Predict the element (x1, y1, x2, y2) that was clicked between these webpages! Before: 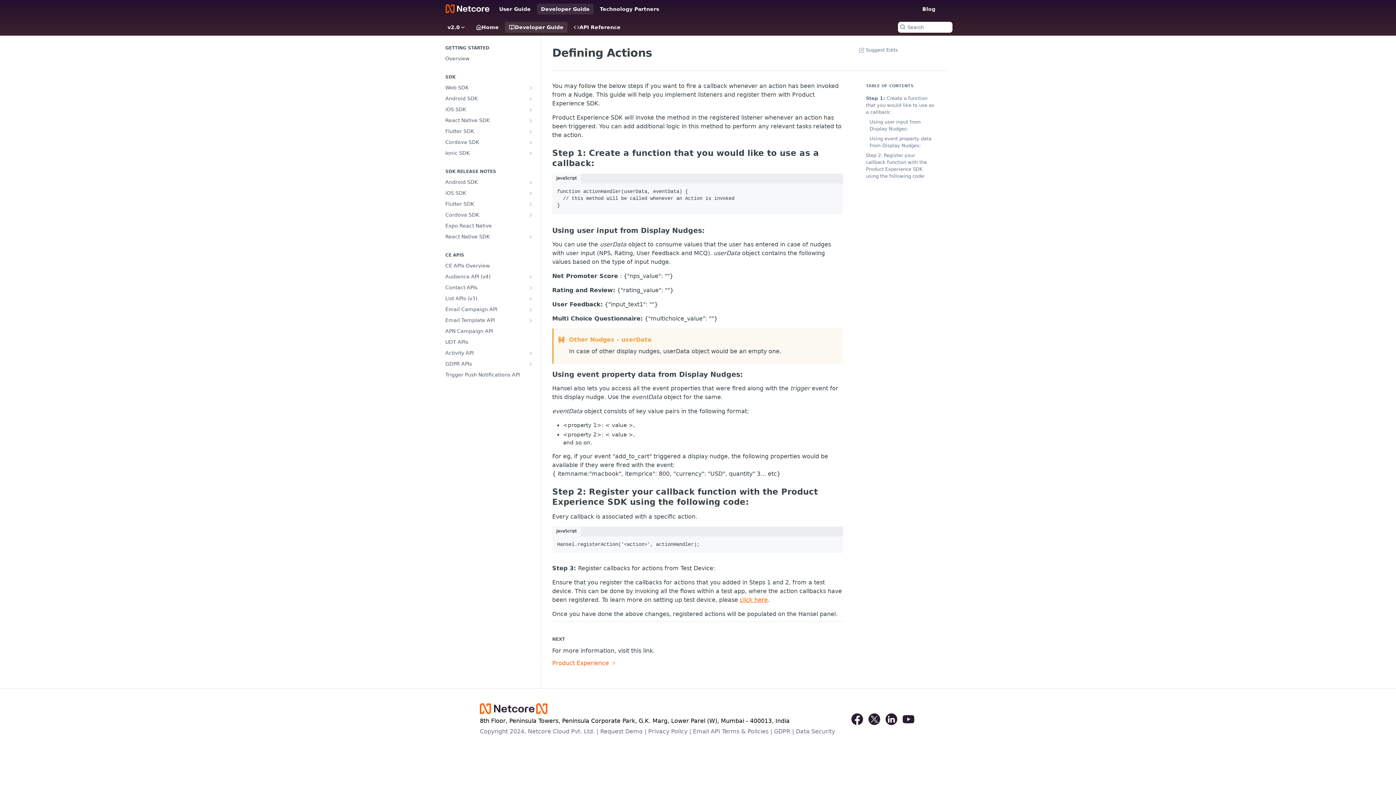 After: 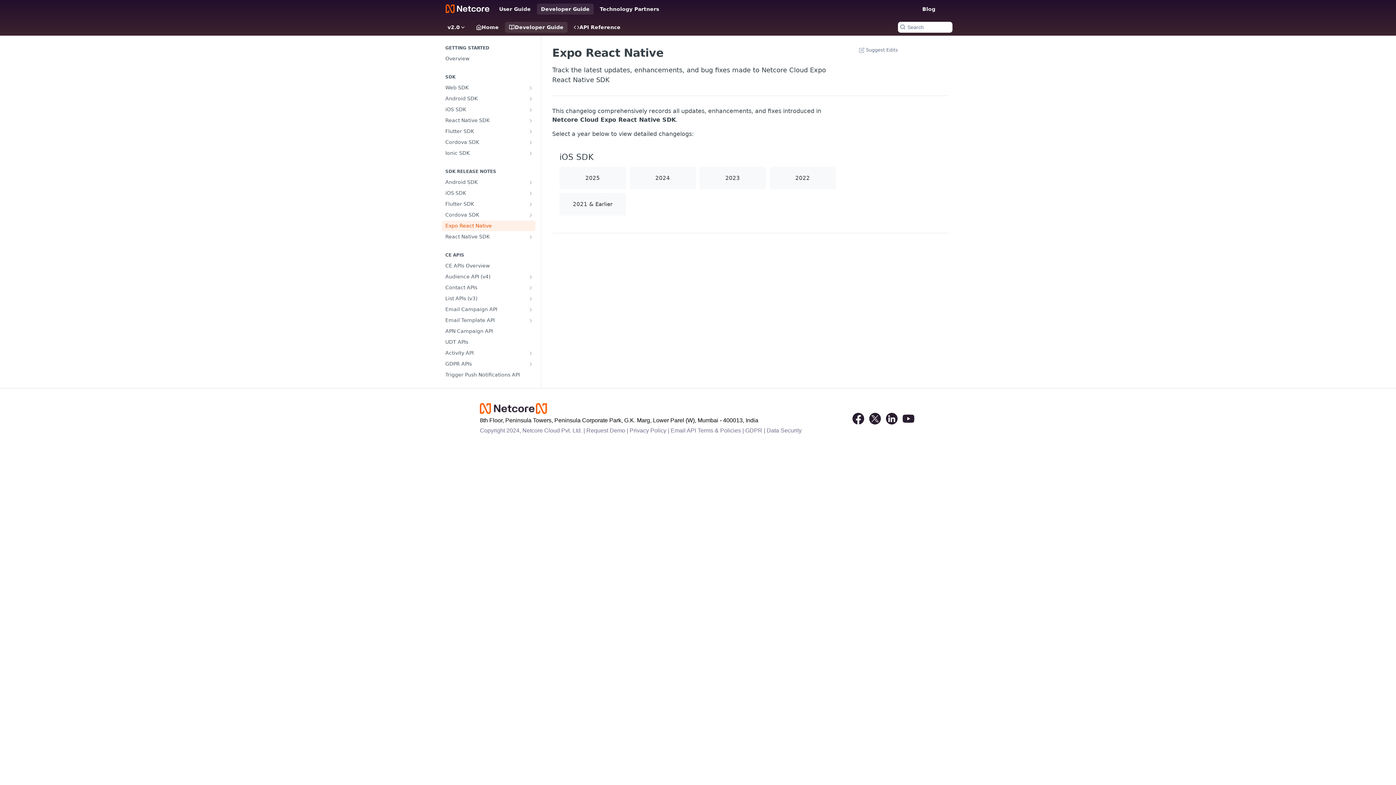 Action: bbox: (441, 220, 535, 231) label: Expo React Native